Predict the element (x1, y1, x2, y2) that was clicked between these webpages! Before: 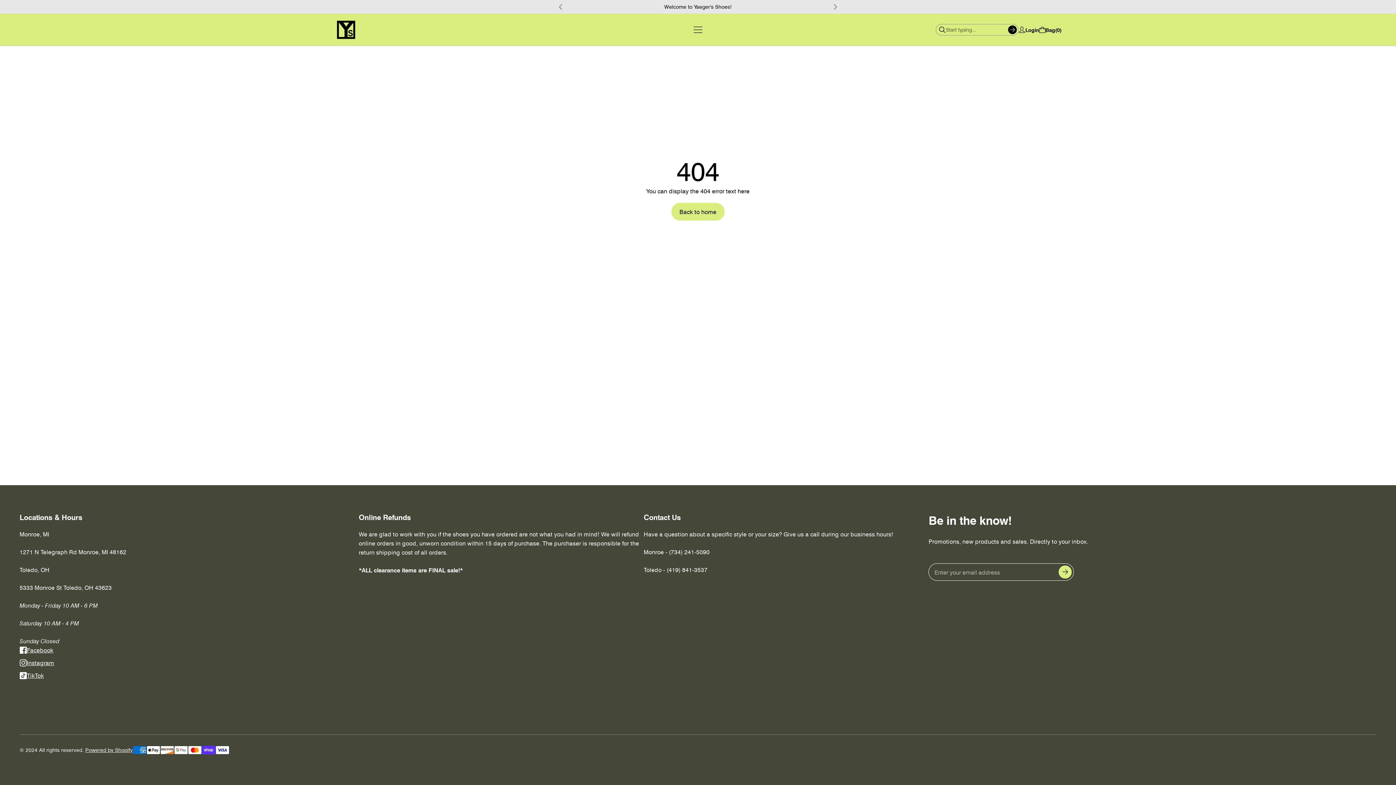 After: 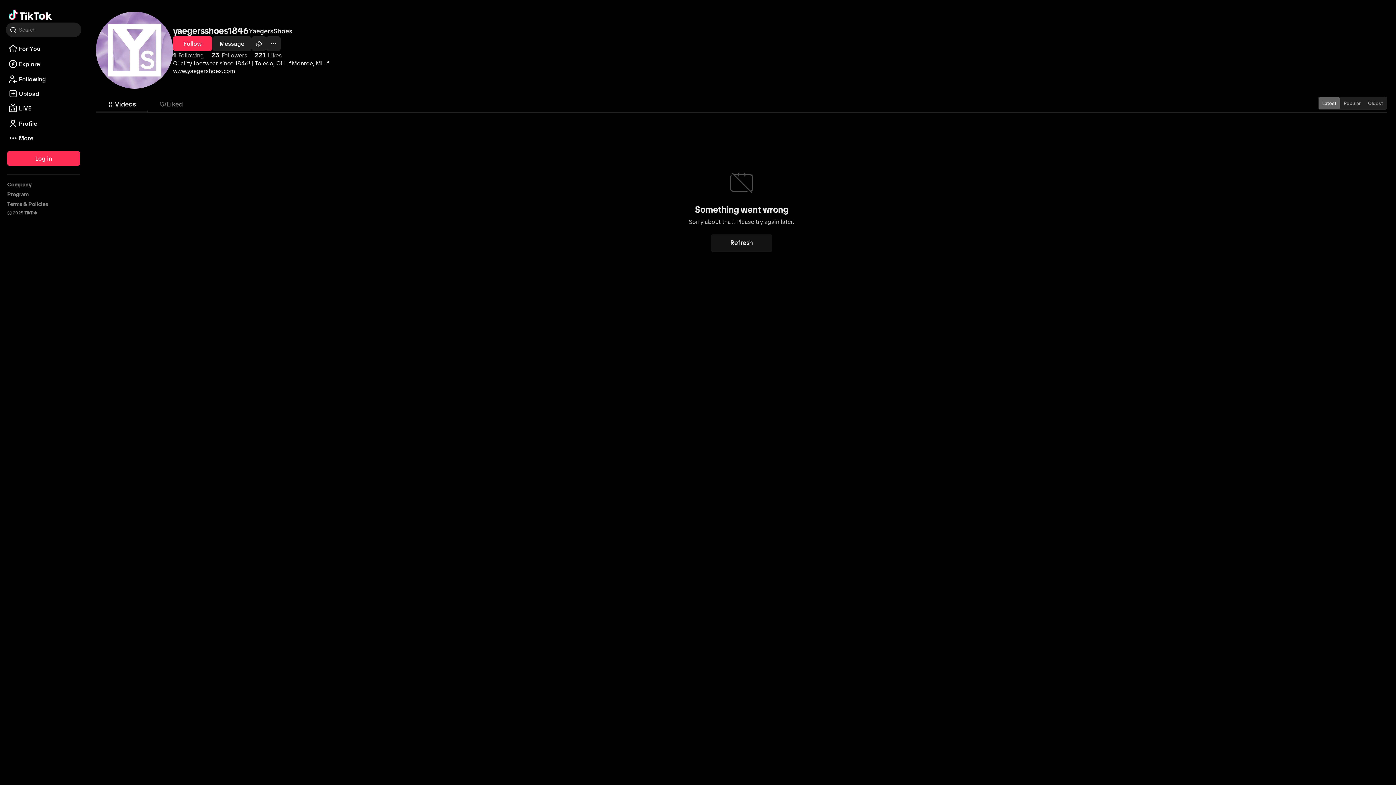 Action: bbox: (19, 671, 358, 680) label: TikTok